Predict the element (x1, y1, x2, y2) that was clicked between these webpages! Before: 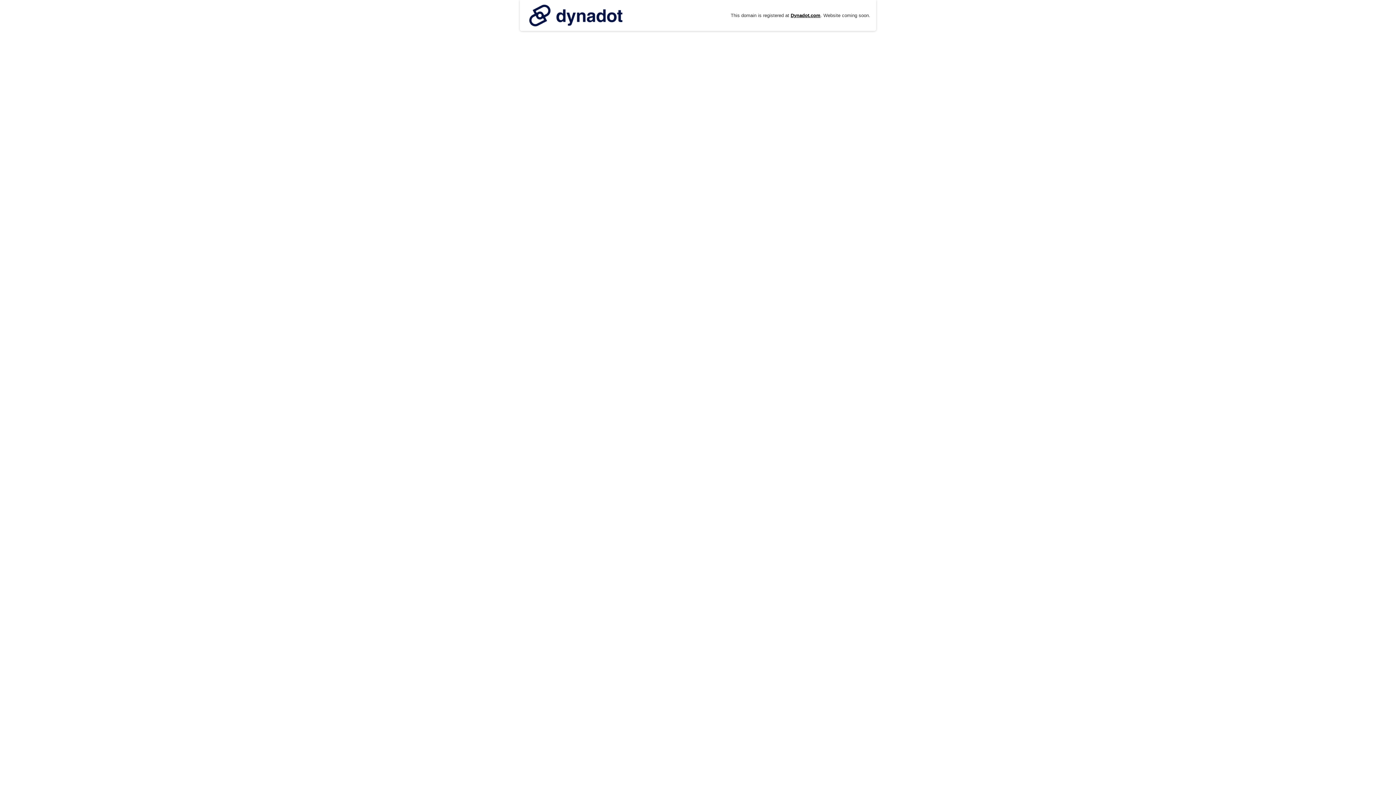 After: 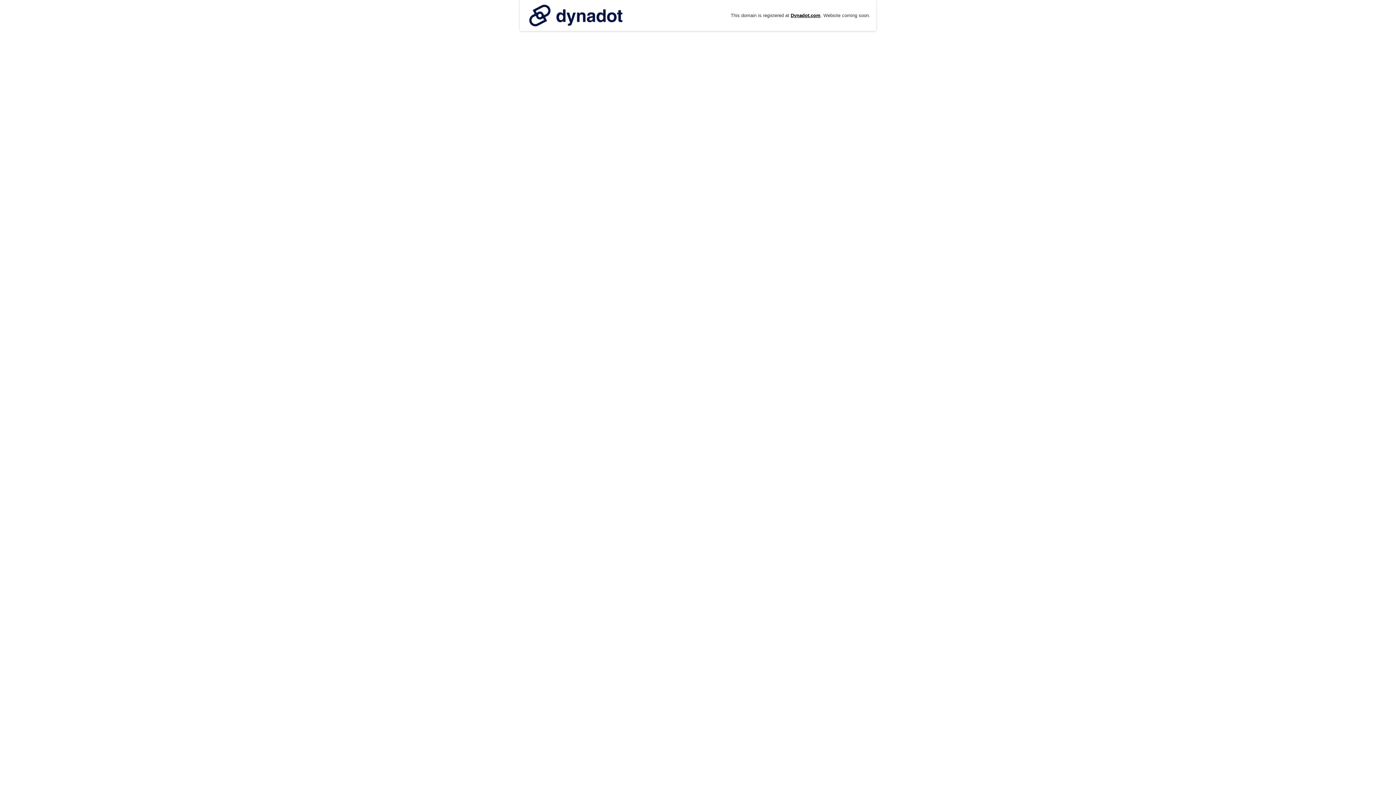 Action: bbox: (525, 0, 626, 30)